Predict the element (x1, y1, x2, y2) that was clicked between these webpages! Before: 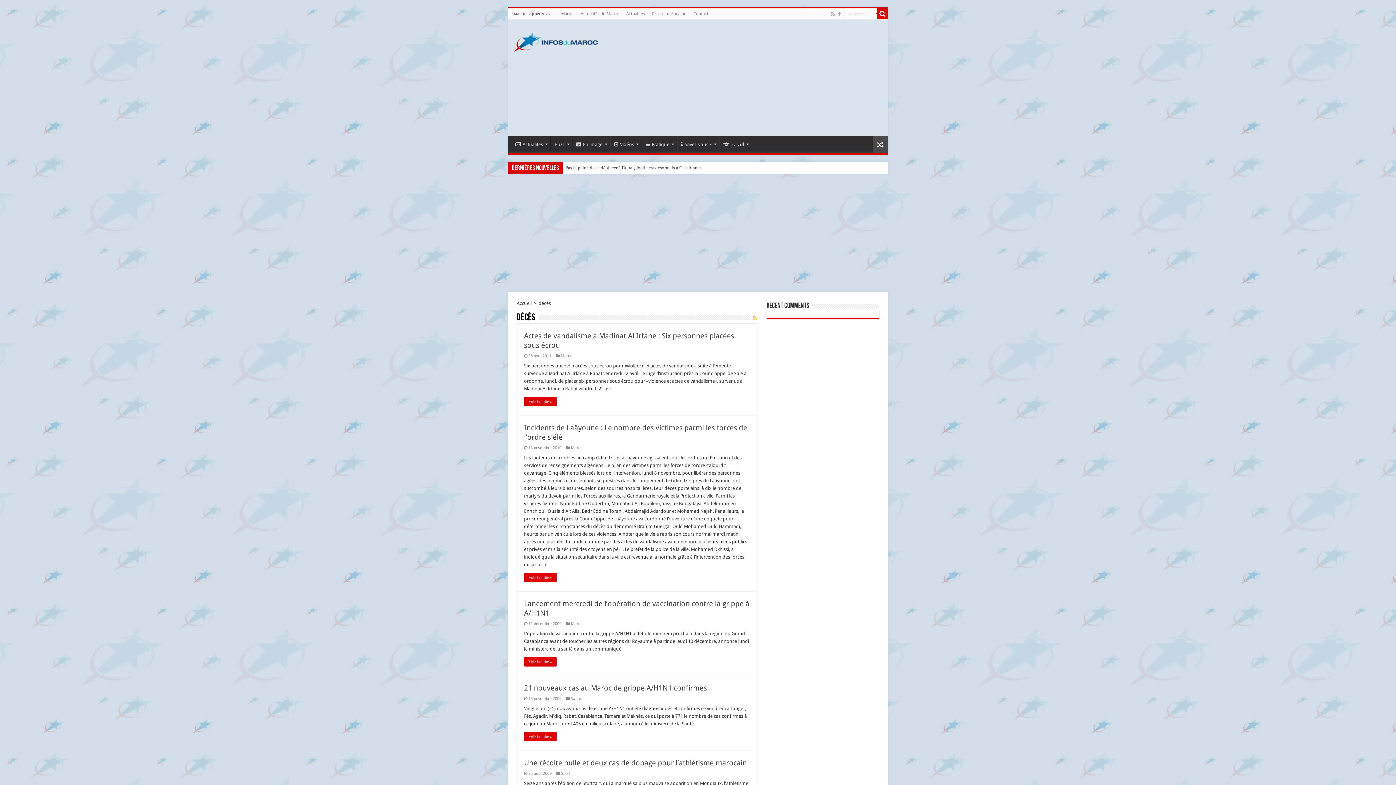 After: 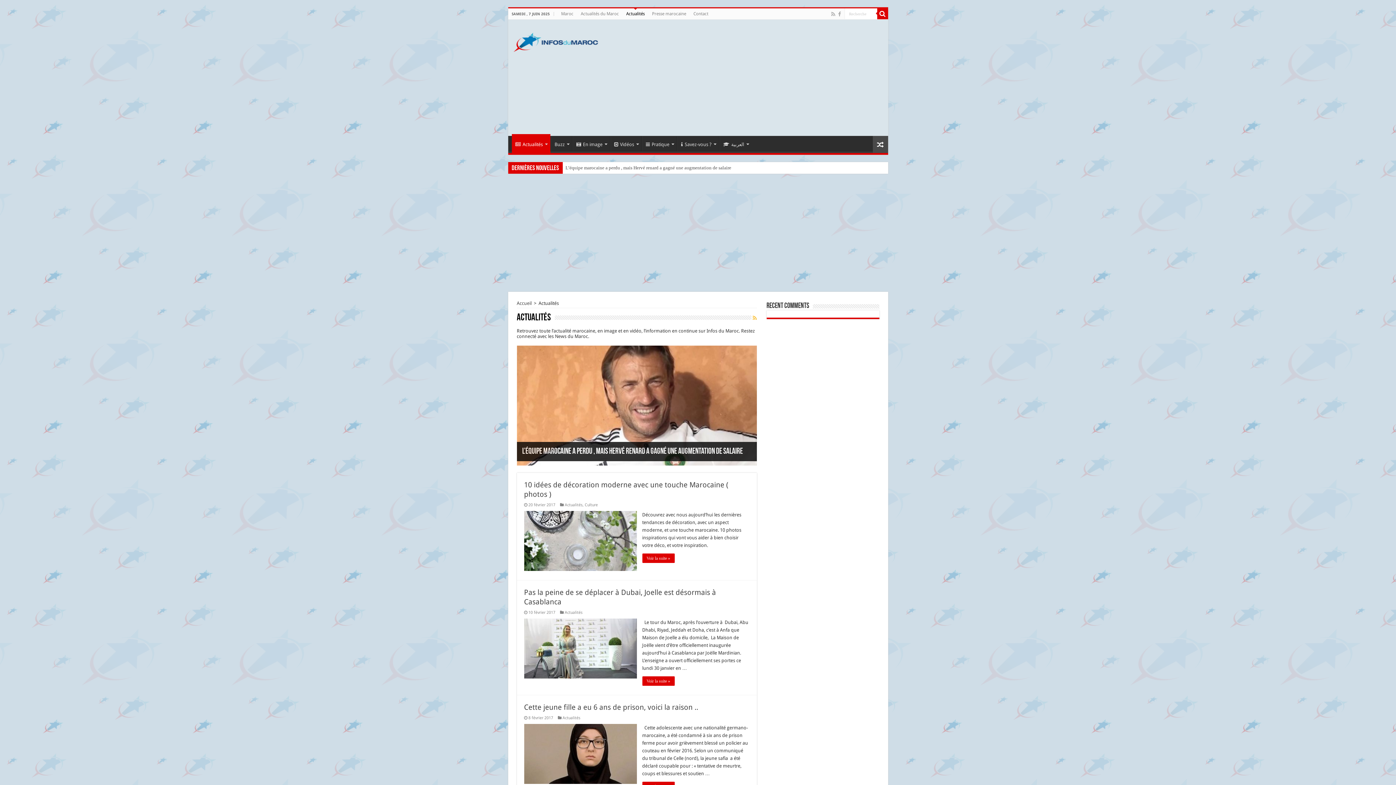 Action: label: Actualités bbox: (622, 8, 648, 19)